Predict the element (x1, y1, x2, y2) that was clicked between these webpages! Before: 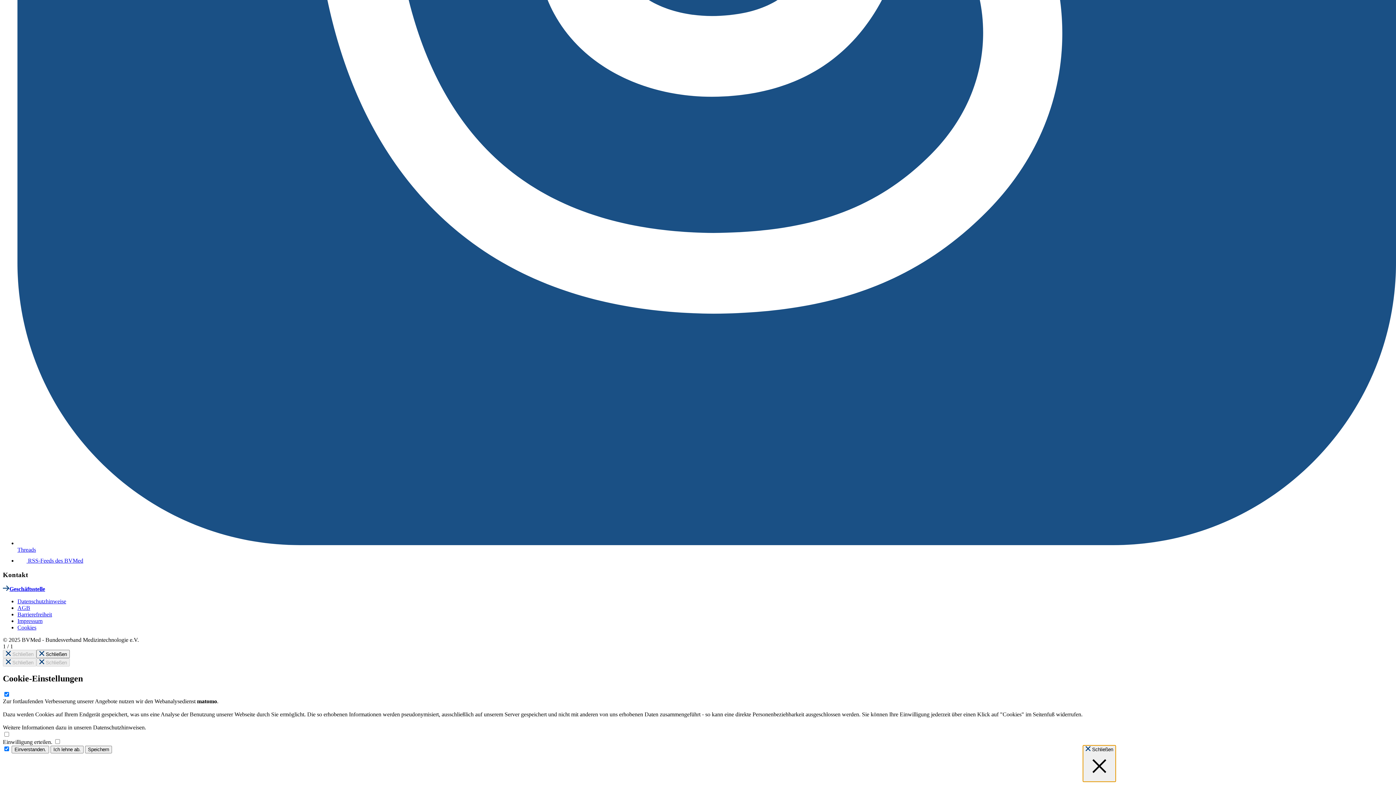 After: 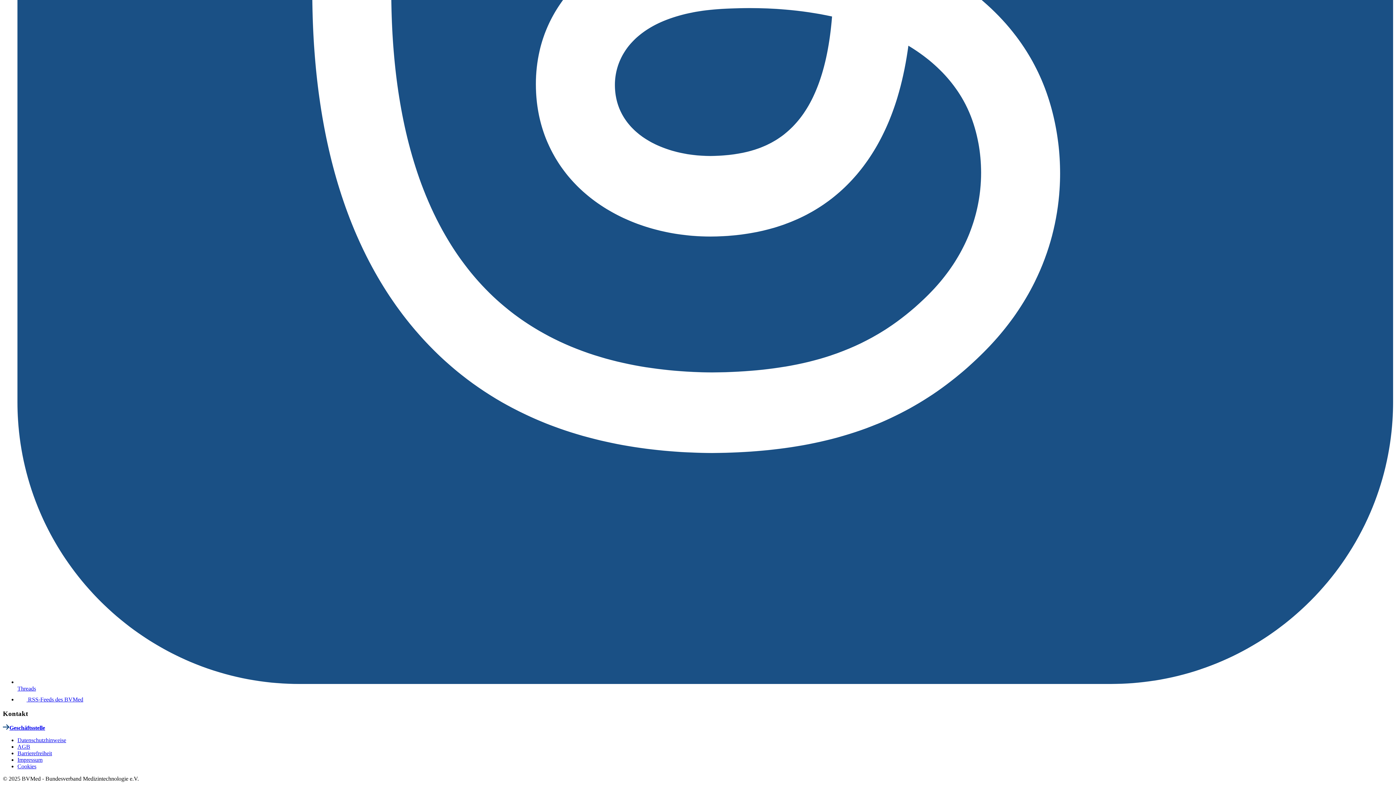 Action: bbox: (1082, 745, 1116, 782) label:  Schließen